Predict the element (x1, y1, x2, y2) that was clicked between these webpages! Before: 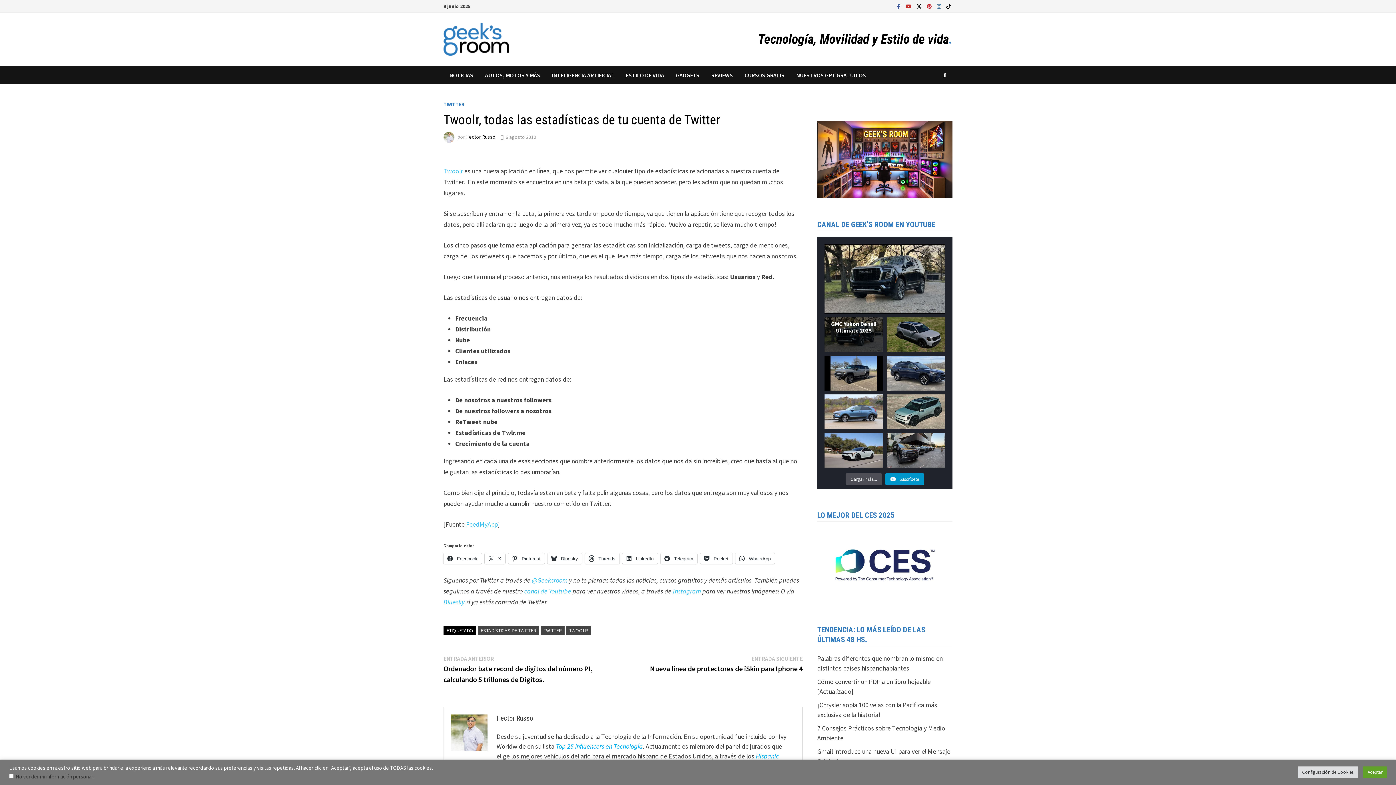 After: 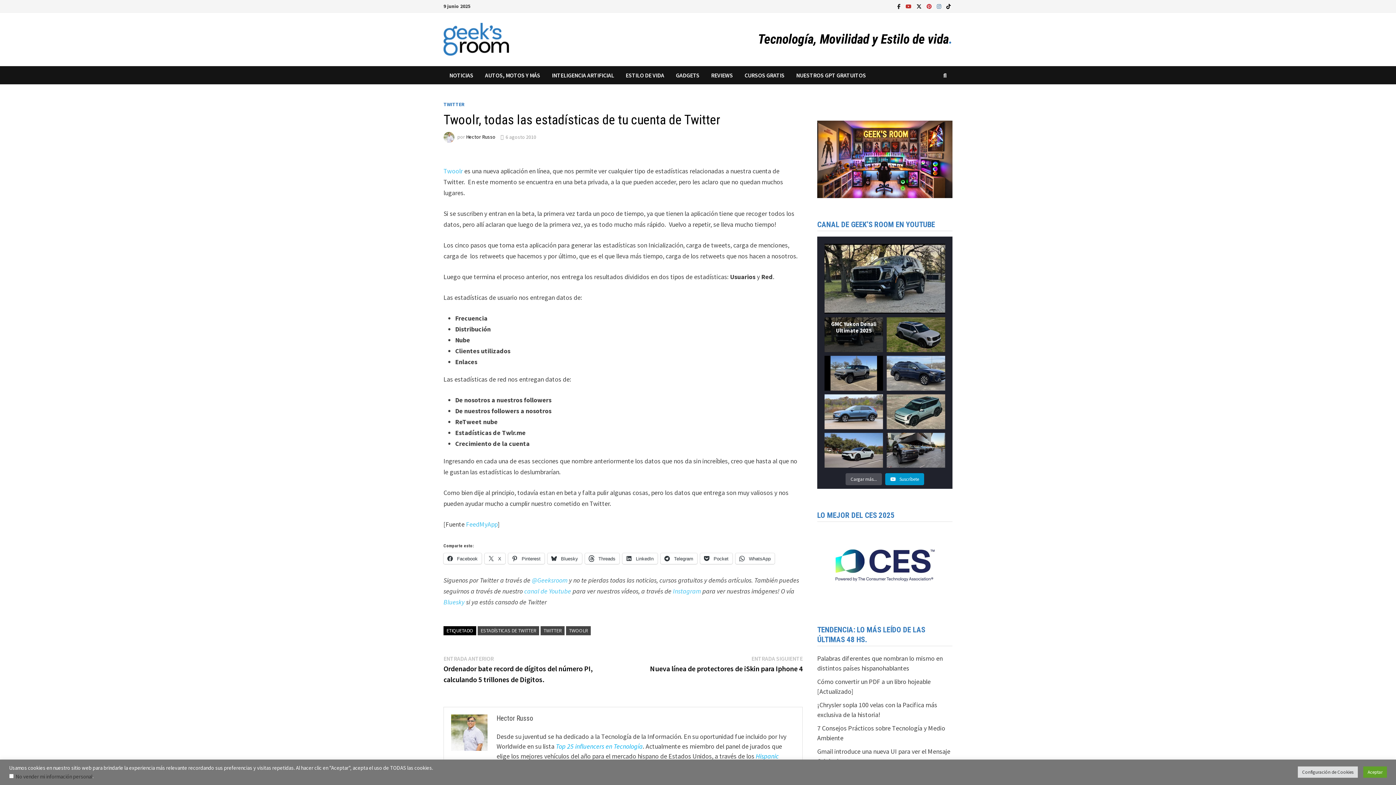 Action: label:   bbox: (895, 1, 904, 10)